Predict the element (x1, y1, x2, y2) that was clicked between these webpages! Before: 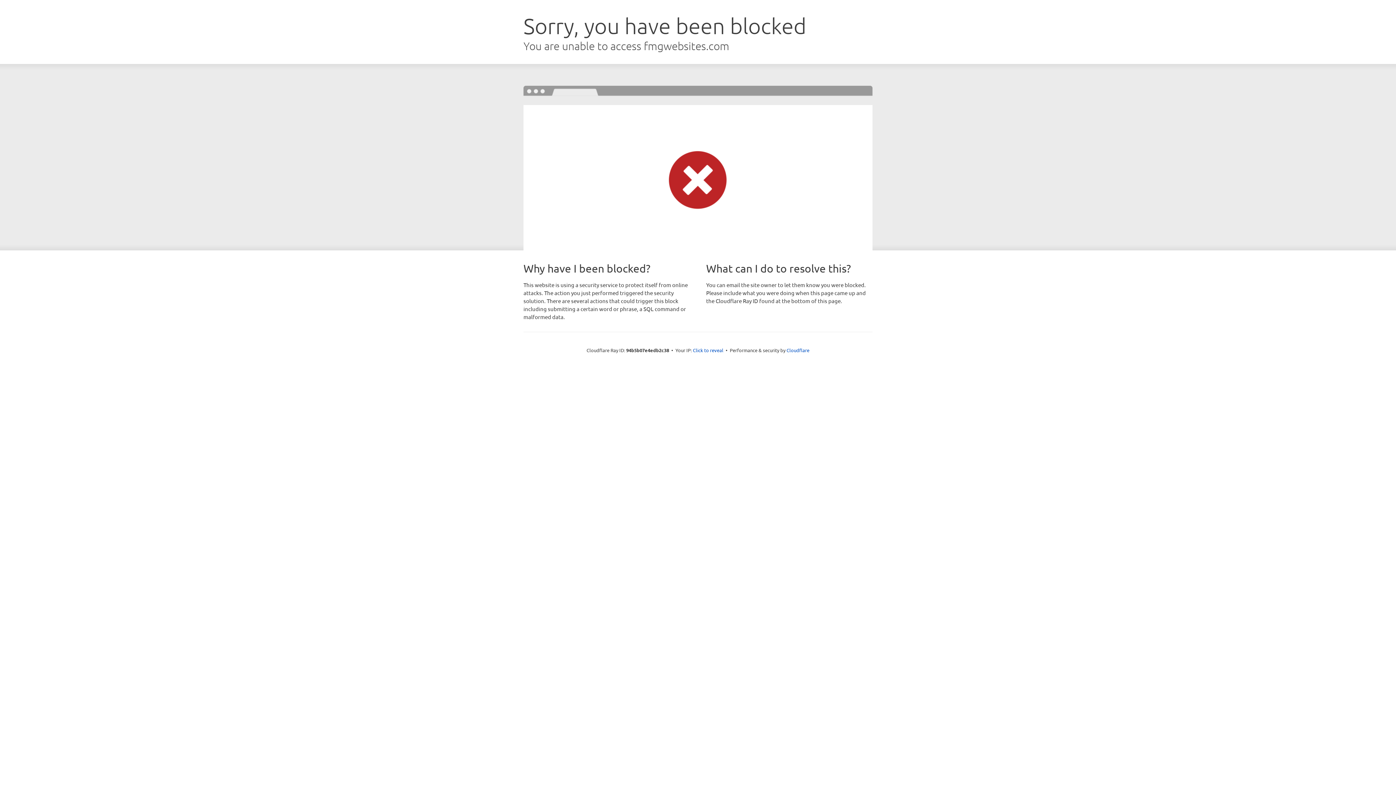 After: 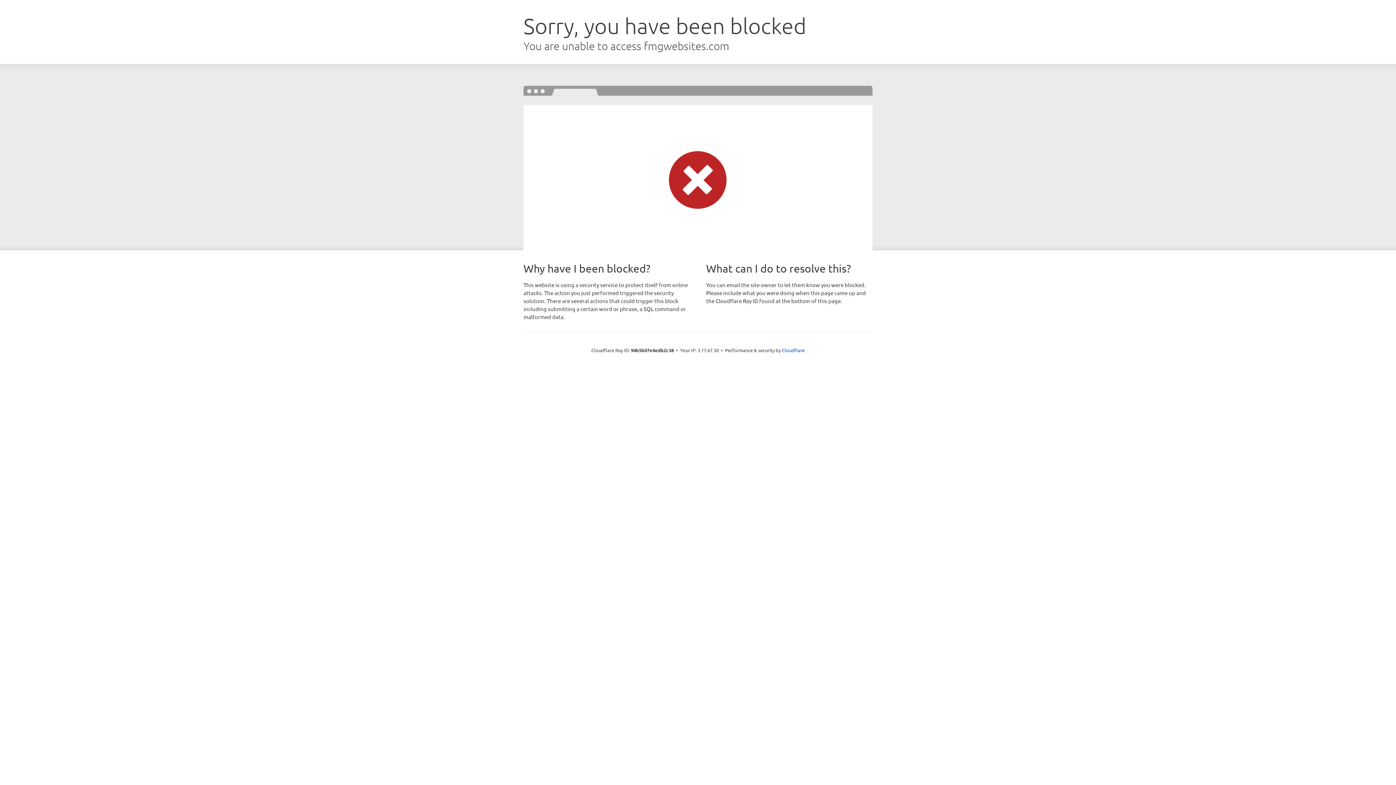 Action: bbox: (693, 346, 723, 353) label: Click to reveal